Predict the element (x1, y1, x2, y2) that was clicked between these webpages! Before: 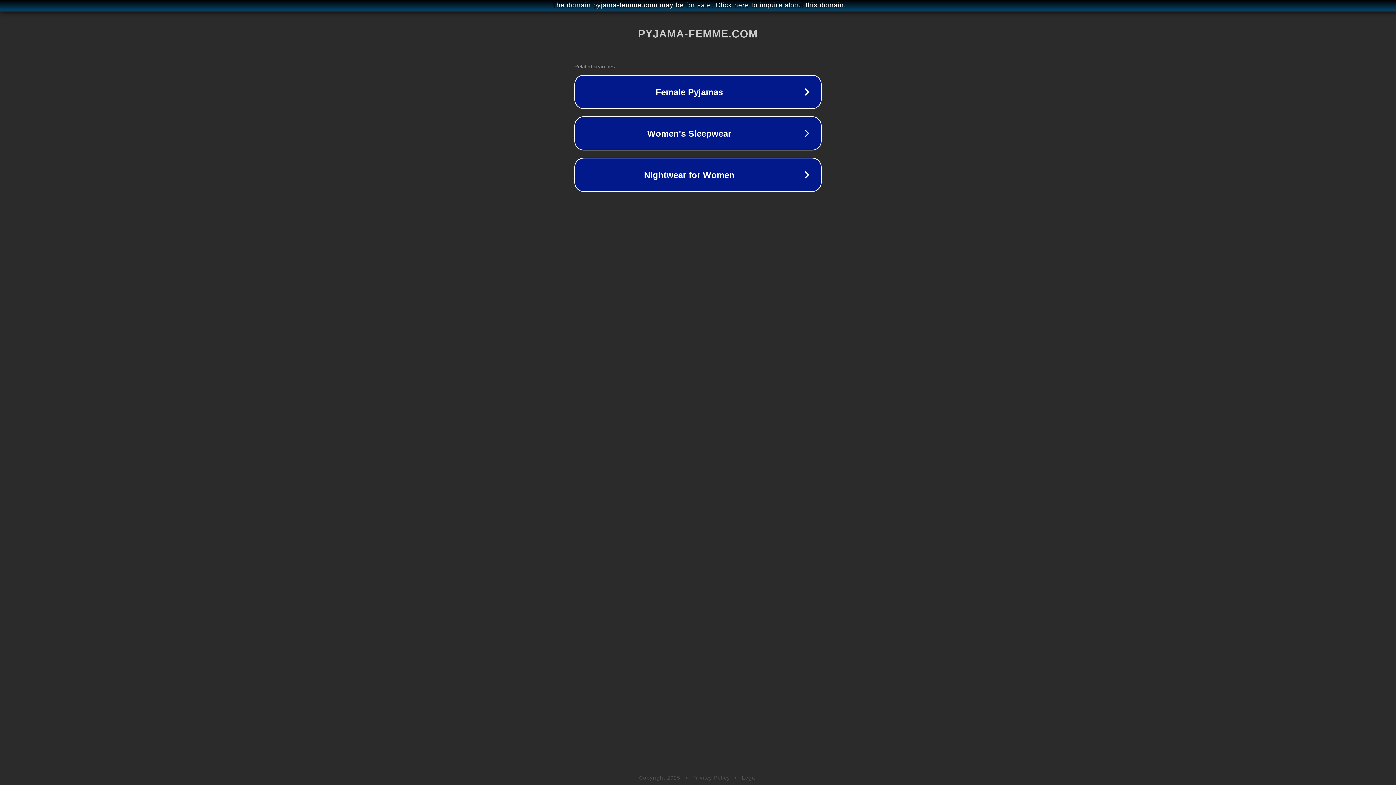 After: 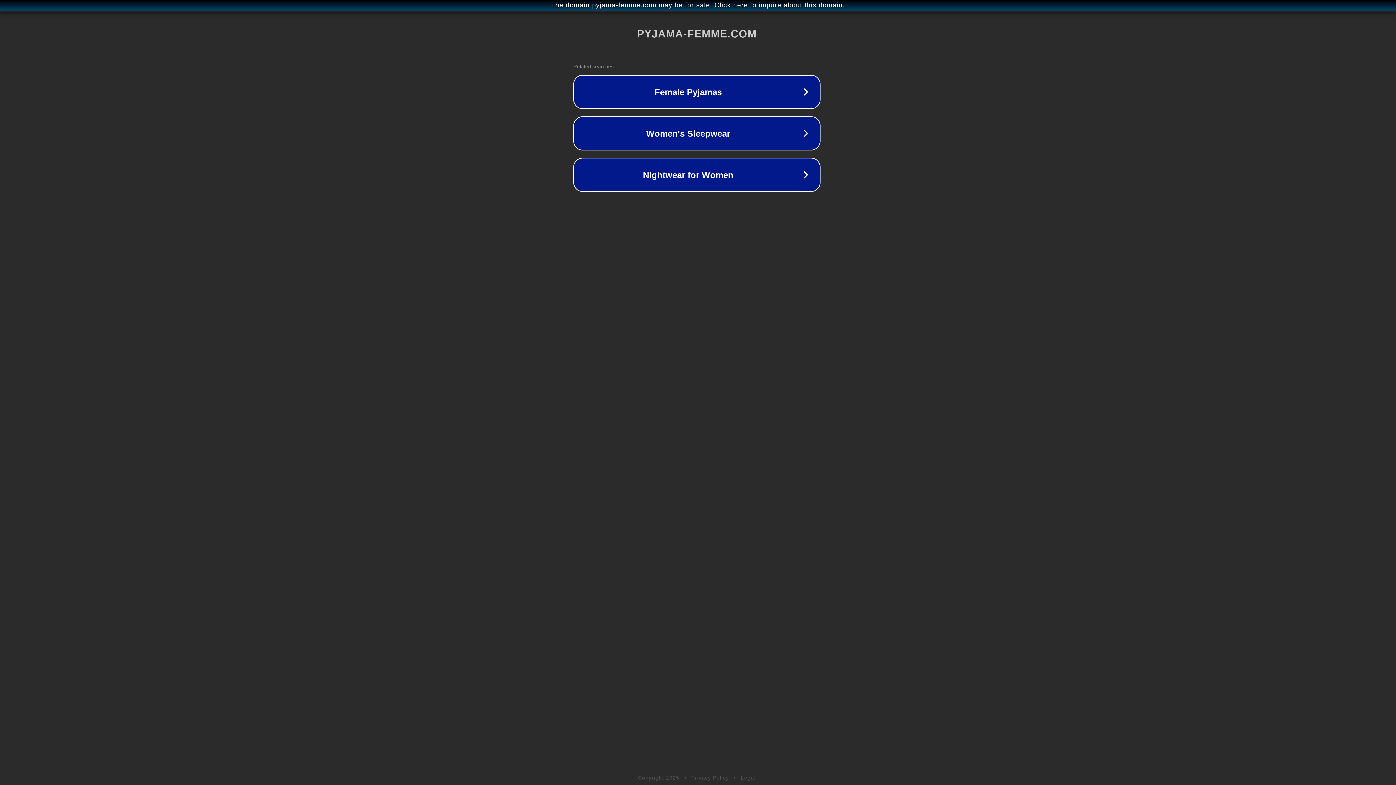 Action: label: The domain pyjama-femme.com may be for sale. Click here to inquire about this domain. bbox: (1, 1, 1397, 9)